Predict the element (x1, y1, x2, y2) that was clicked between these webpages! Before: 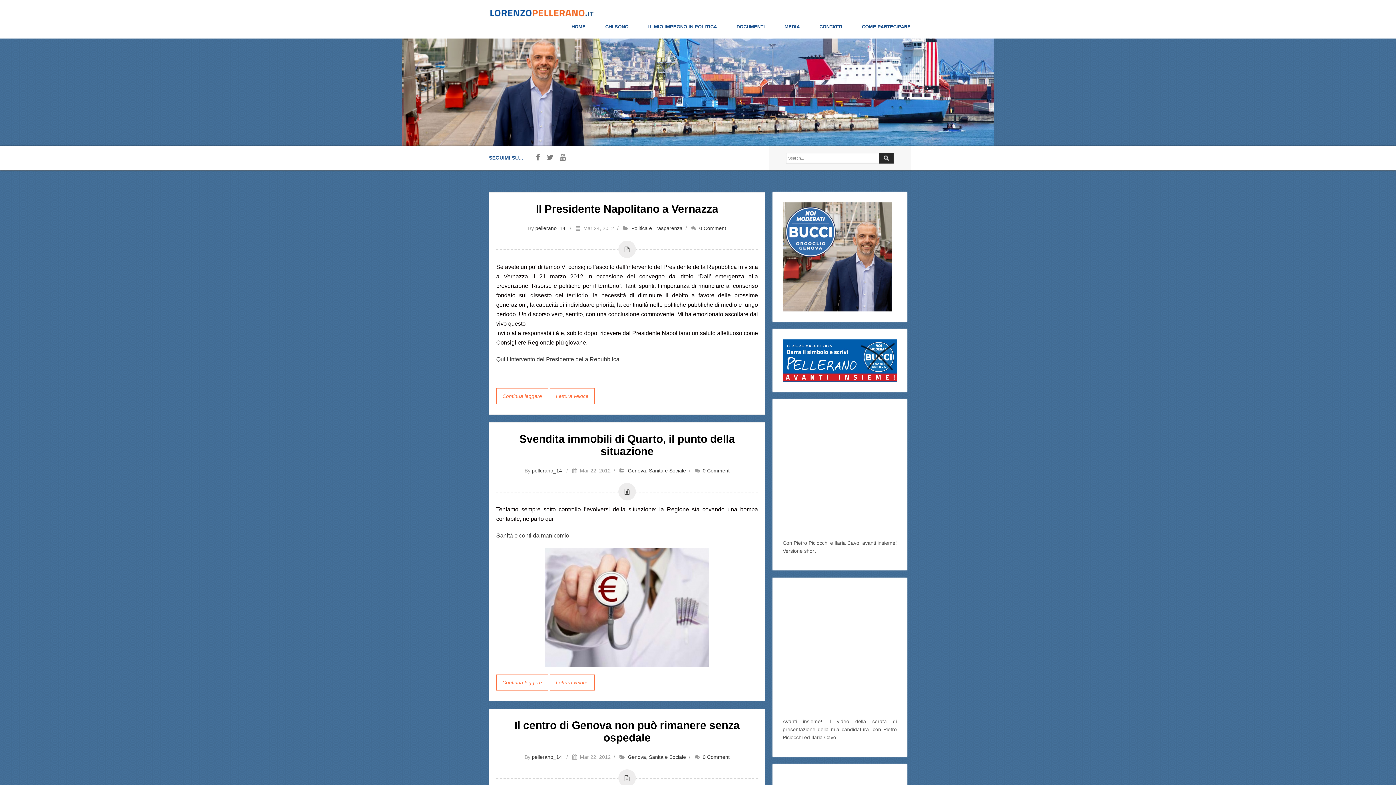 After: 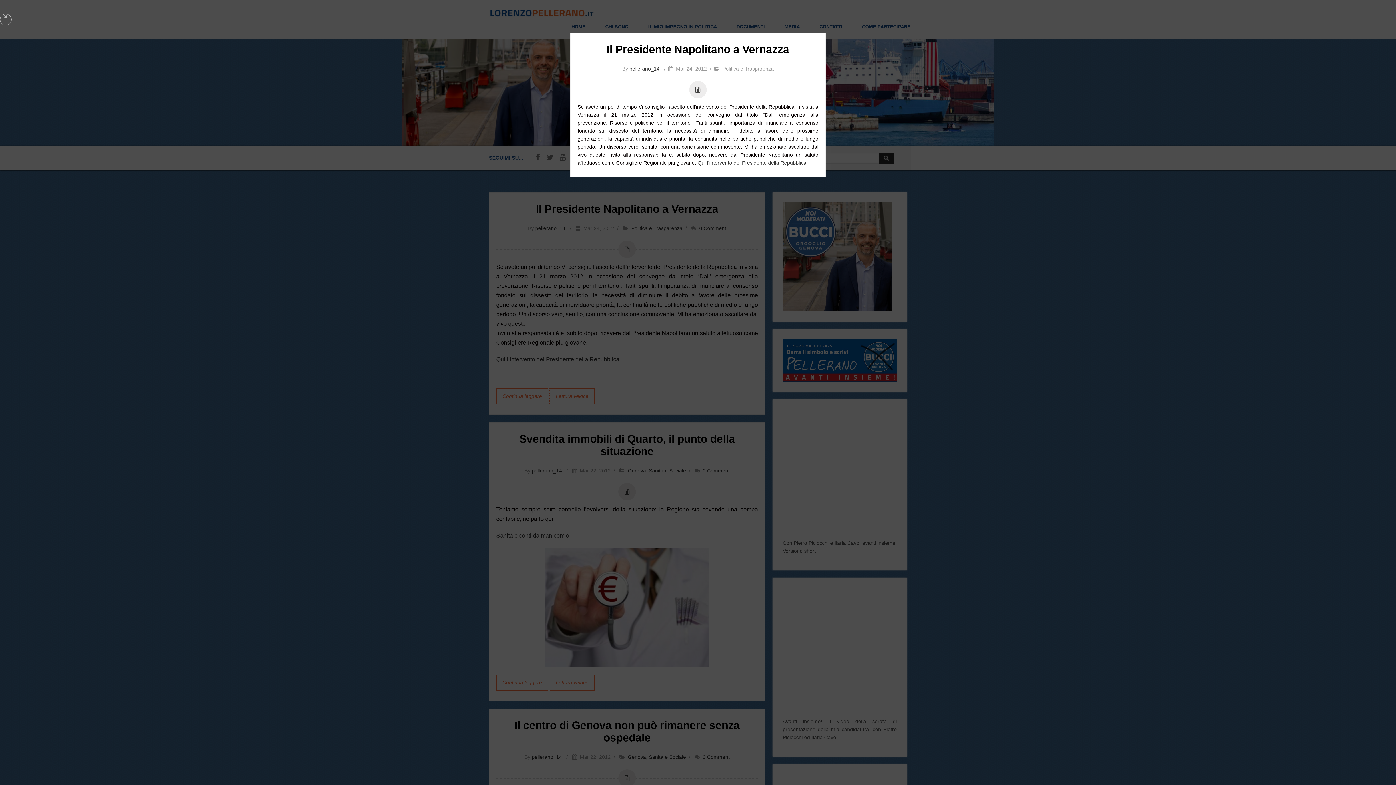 Action: label: Lettura veloce bbox: (549, 388, 594, 404)